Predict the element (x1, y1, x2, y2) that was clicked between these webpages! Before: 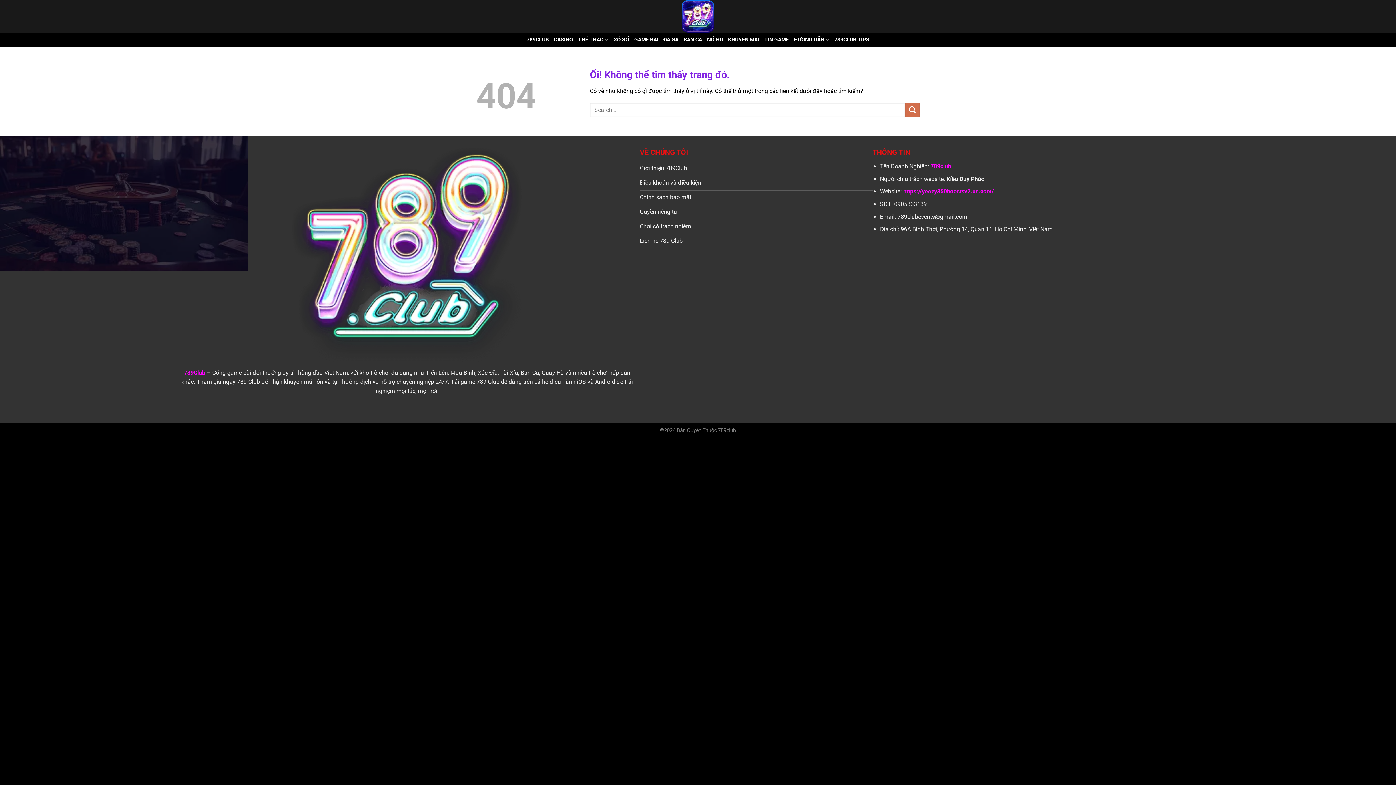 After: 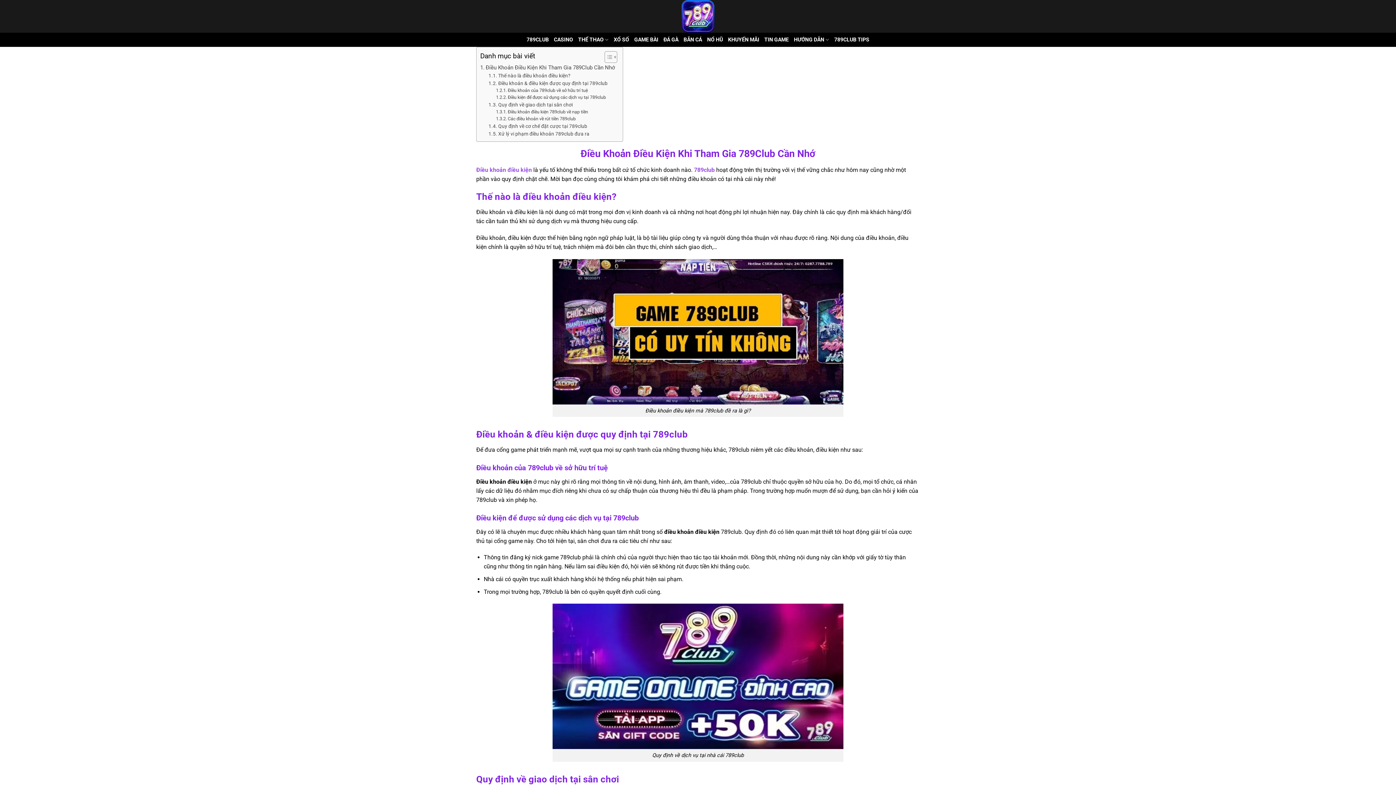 Action: label: Điều khoản và điều kiện bbox: (640, 176, 872, 190)